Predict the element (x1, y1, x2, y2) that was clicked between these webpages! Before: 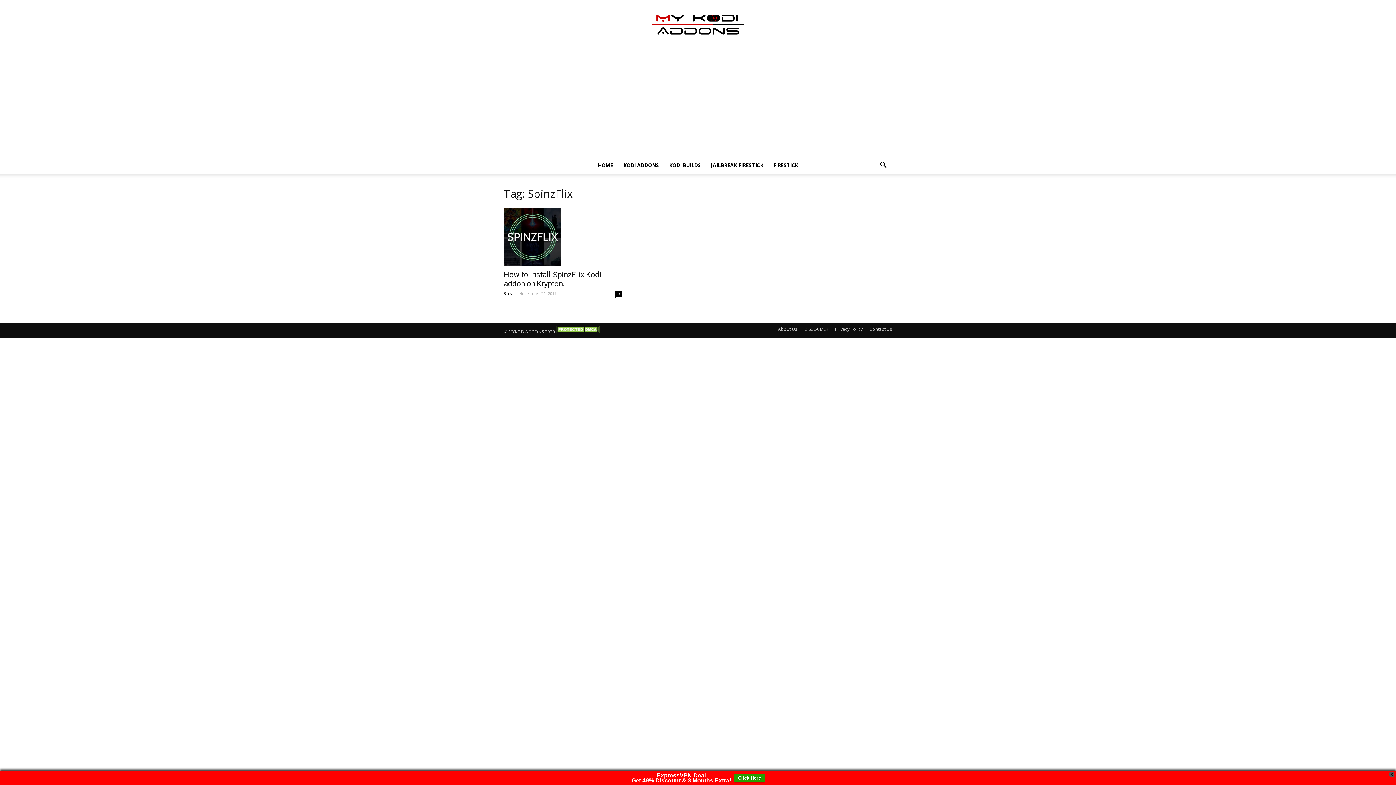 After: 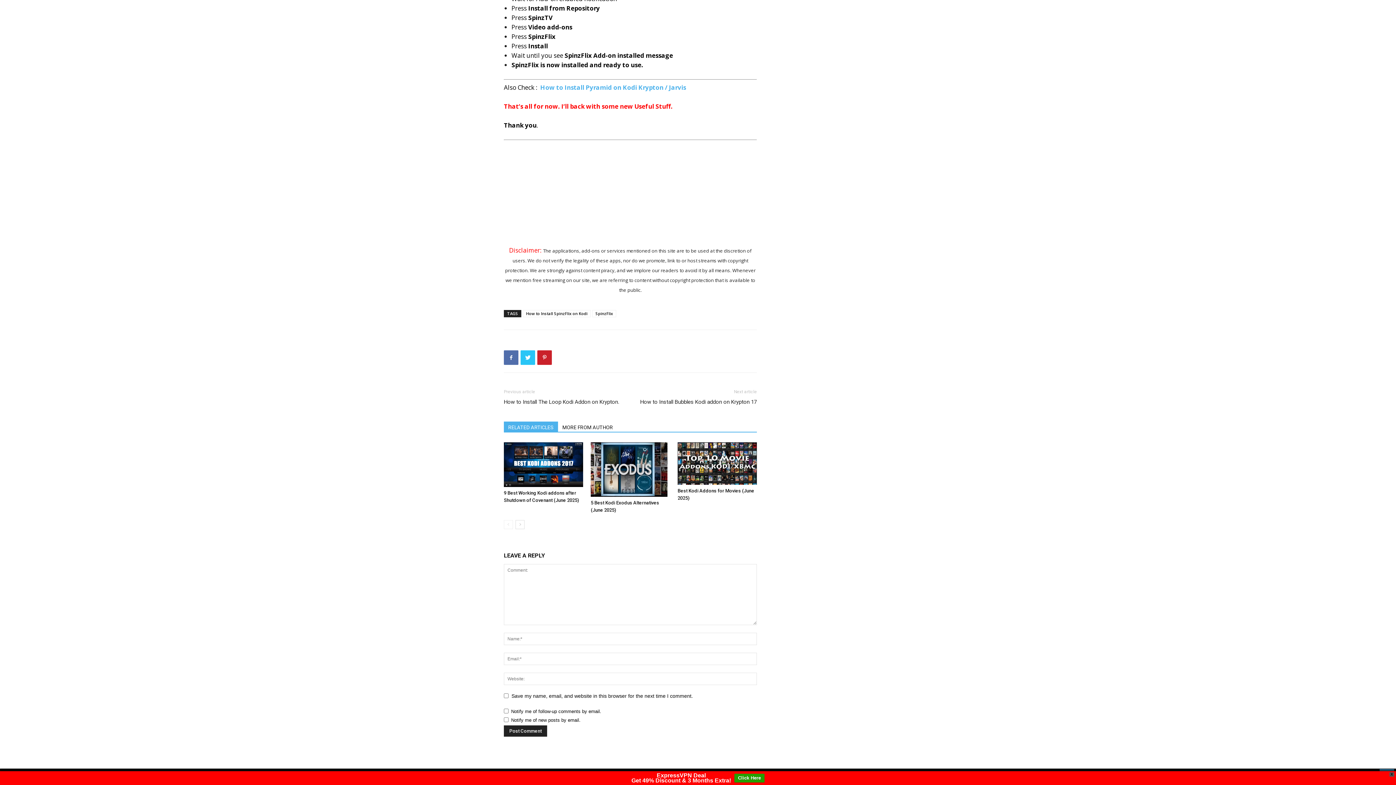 Action: bbox: (615, 290, 621, 297) label: 0